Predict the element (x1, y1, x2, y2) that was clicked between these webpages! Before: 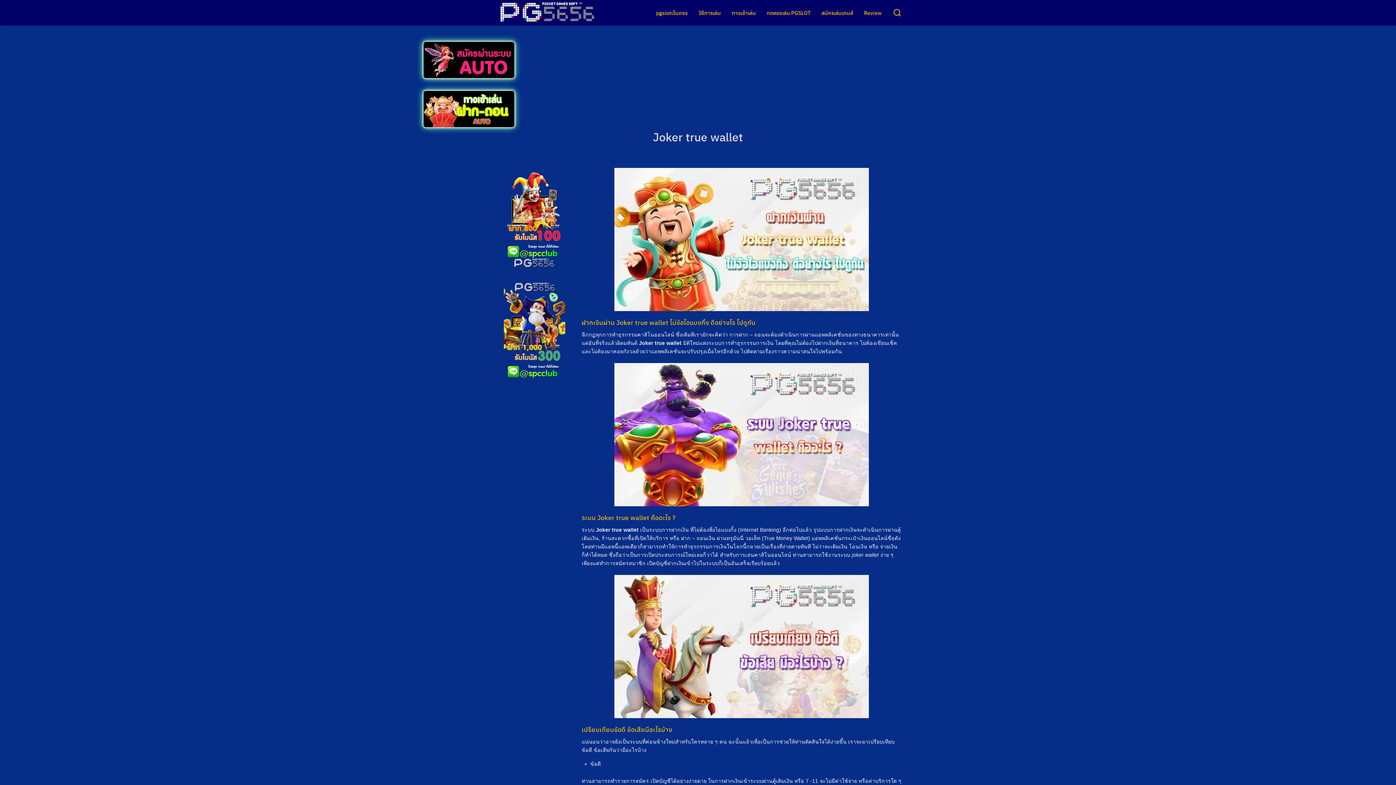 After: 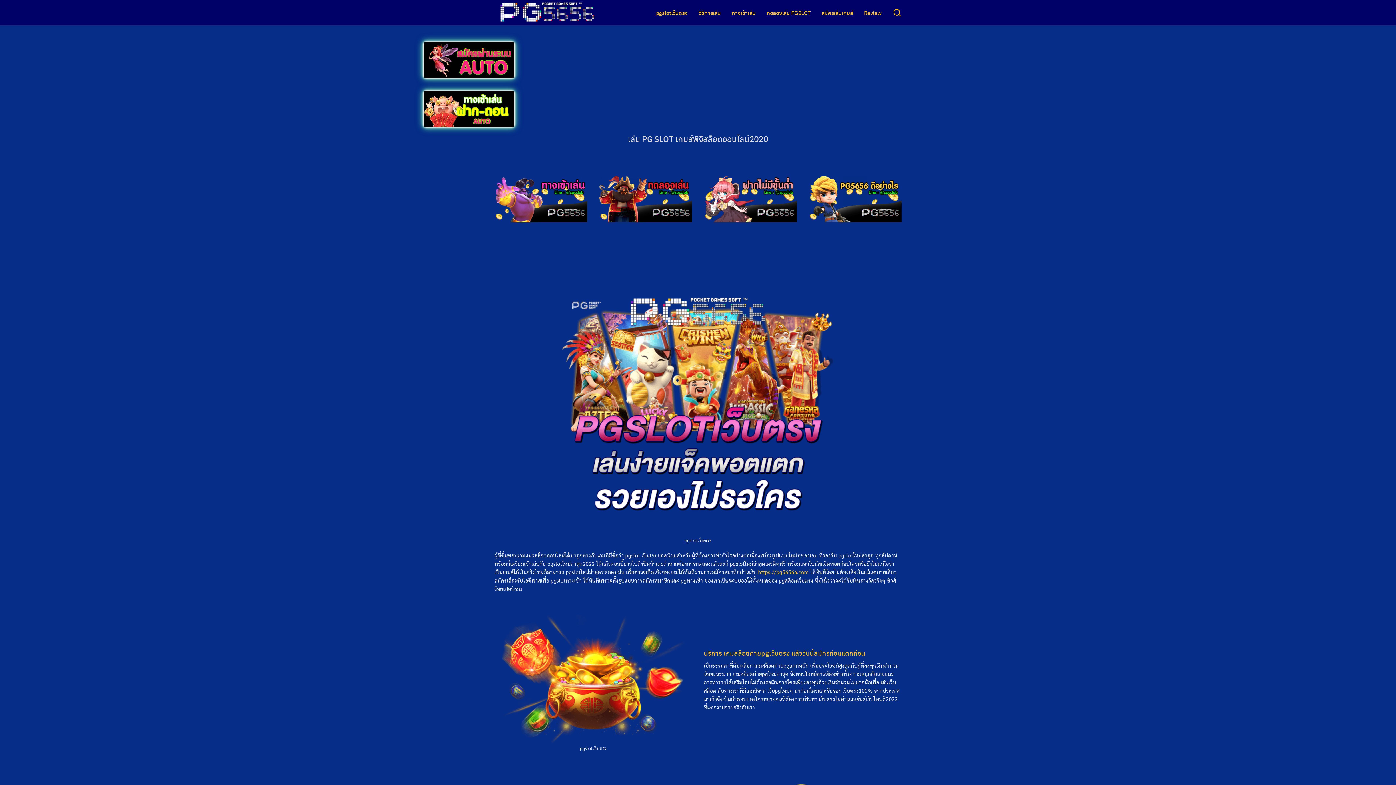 Action: label: pgslotเว็บตรง bbox: (650, 6, 693, 18)